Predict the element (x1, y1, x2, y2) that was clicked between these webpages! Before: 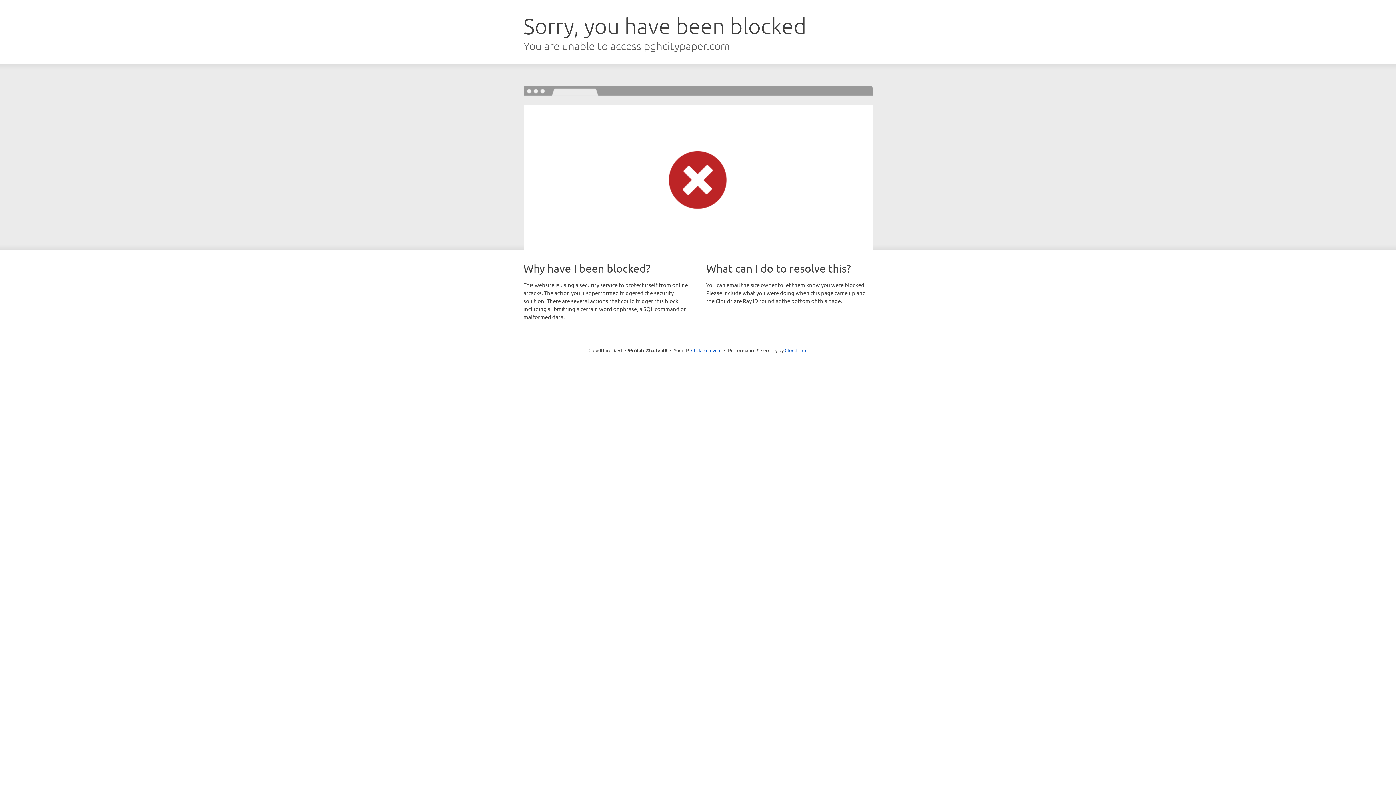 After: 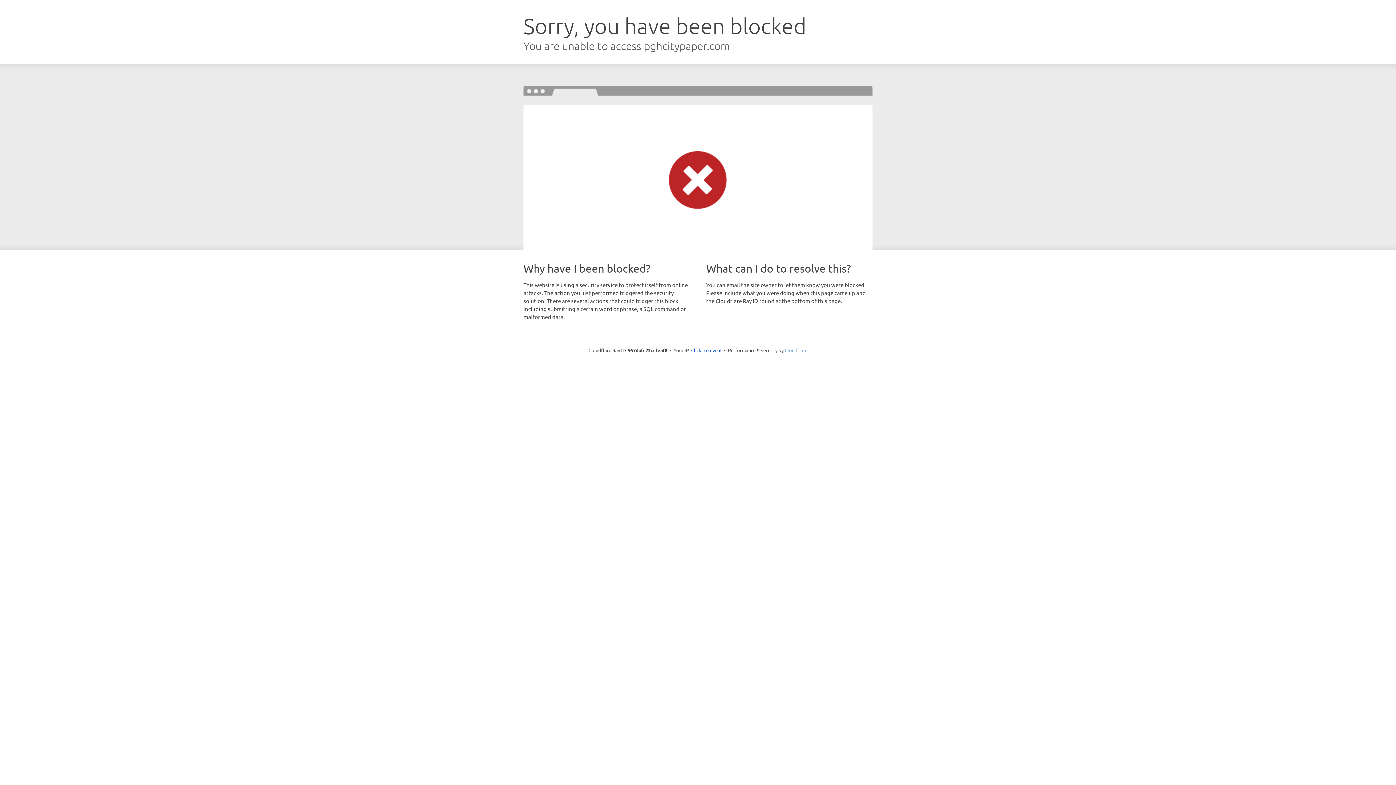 Action: label: Cloudflare bbox: (784, 347, 807, 353)